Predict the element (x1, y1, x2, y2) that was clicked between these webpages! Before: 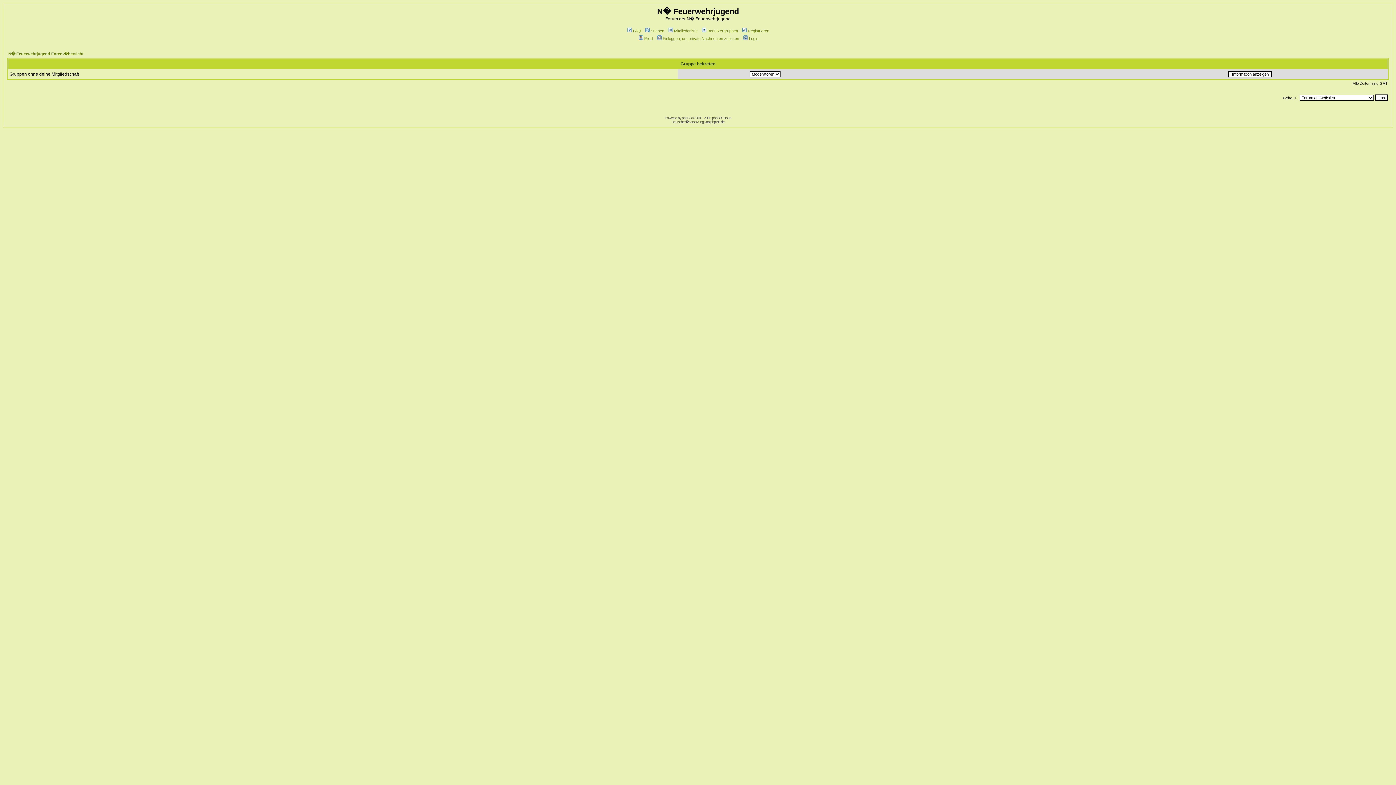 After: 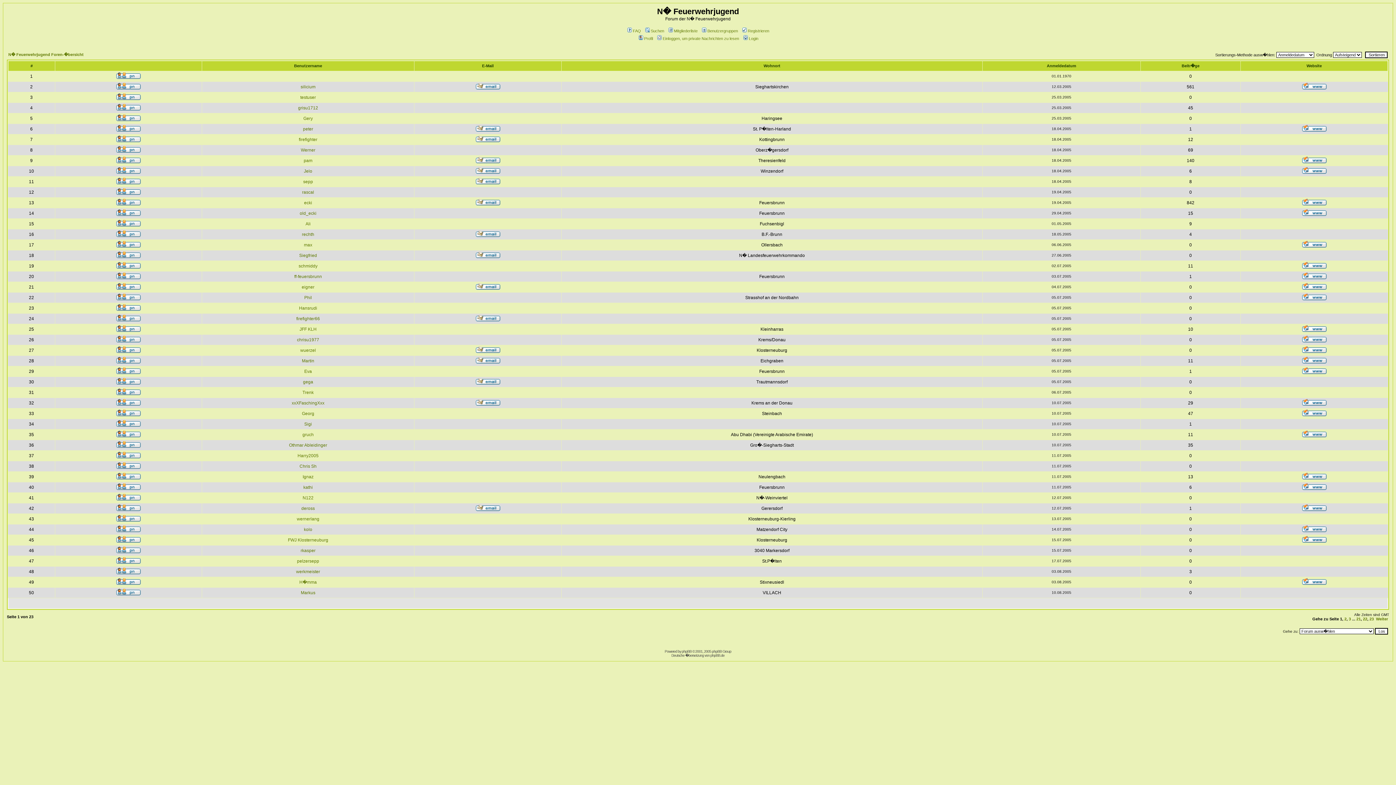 Action: label: Mitgliederliste bbox: (667, 28, 697, 33)